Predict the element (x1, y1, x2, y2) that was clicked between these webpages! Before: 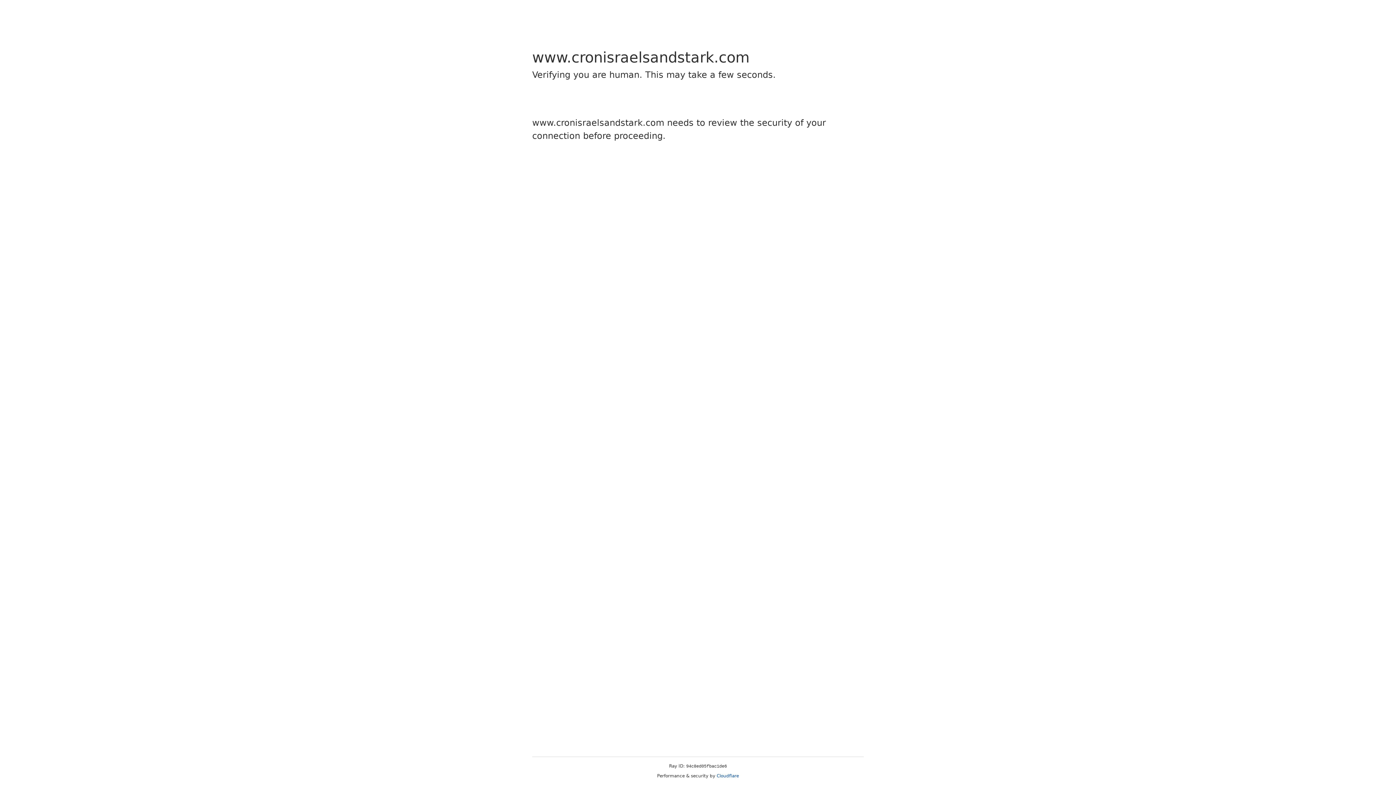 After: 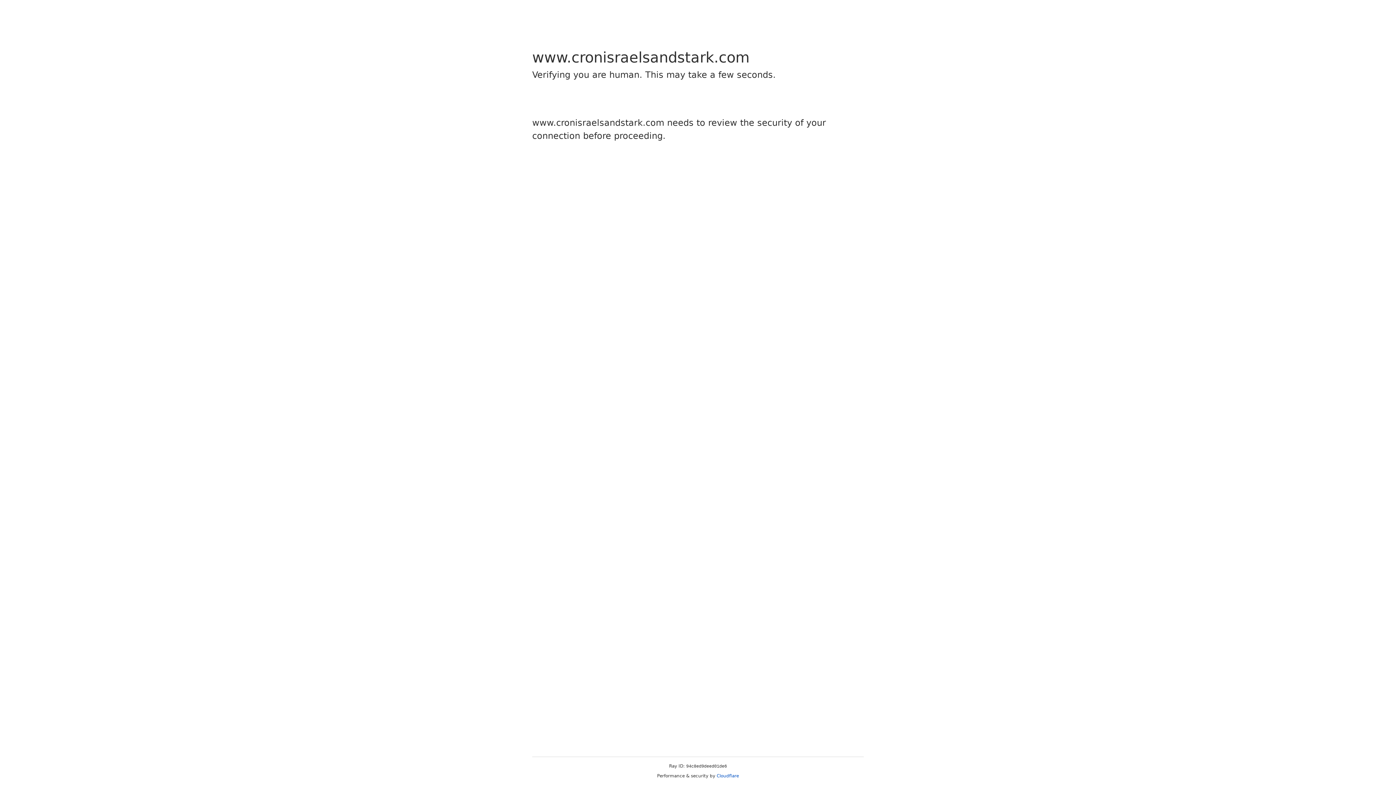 Action: bbox: (716, 773, 739, 778) label: Cloudflare